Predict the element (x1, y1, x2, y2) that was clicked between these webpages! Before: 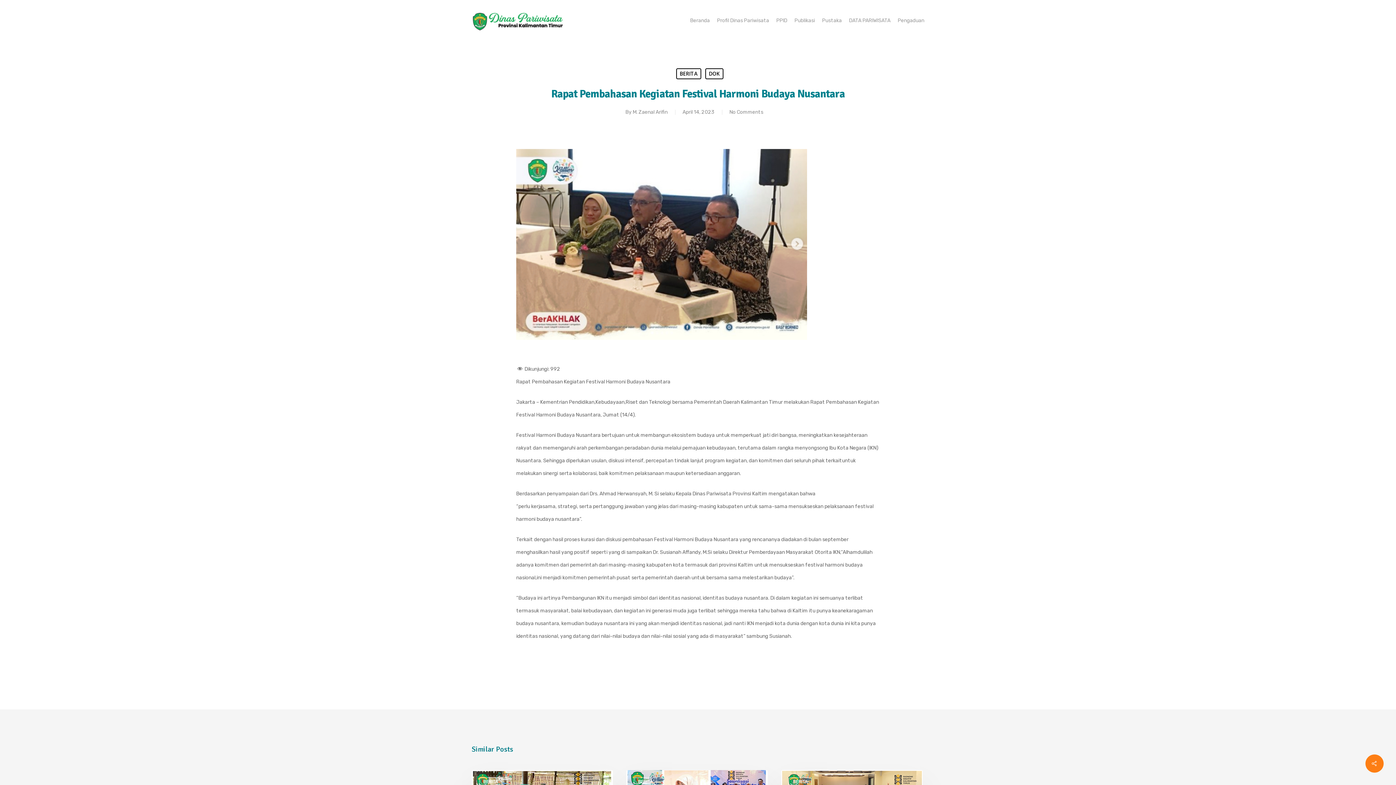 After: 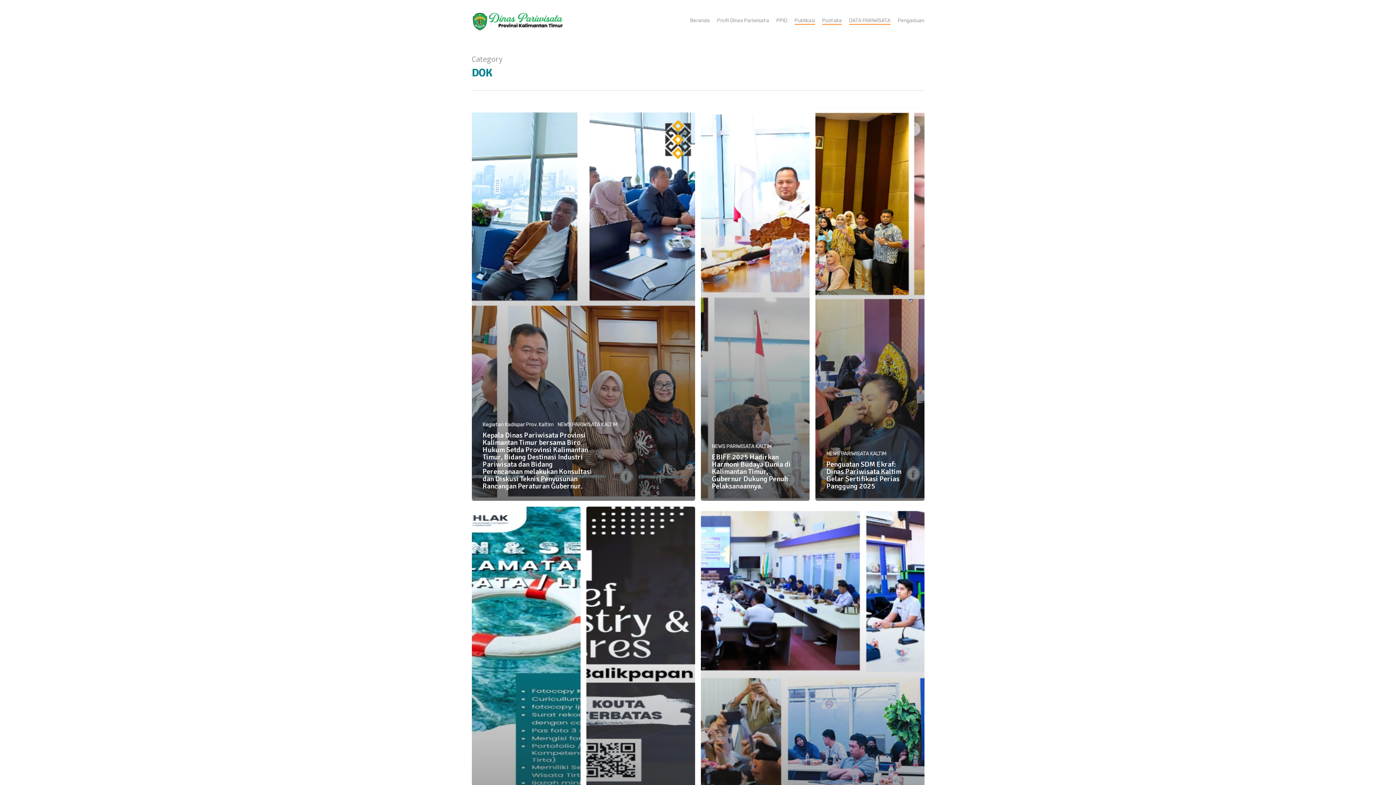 Action: bbox: (705, 68, 723, 79) label: DOK